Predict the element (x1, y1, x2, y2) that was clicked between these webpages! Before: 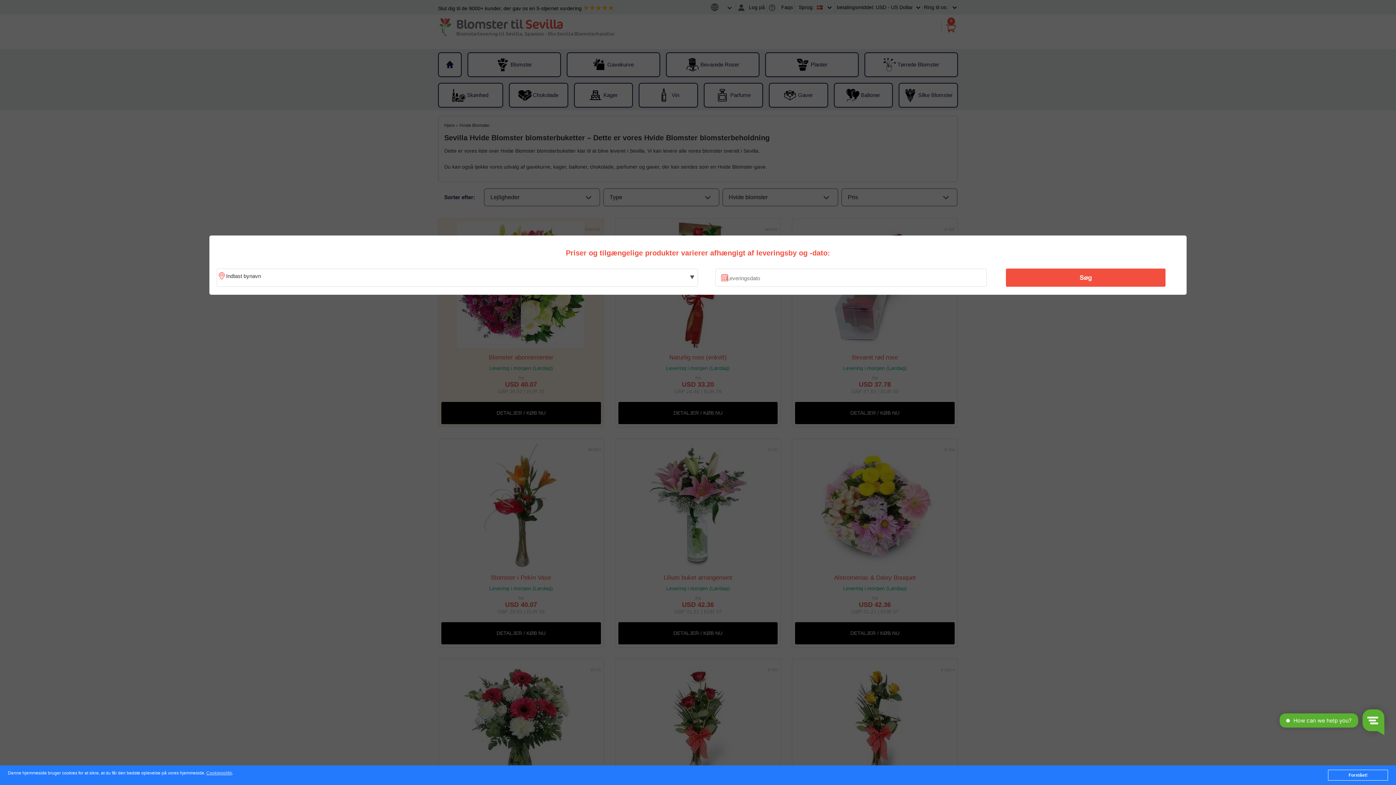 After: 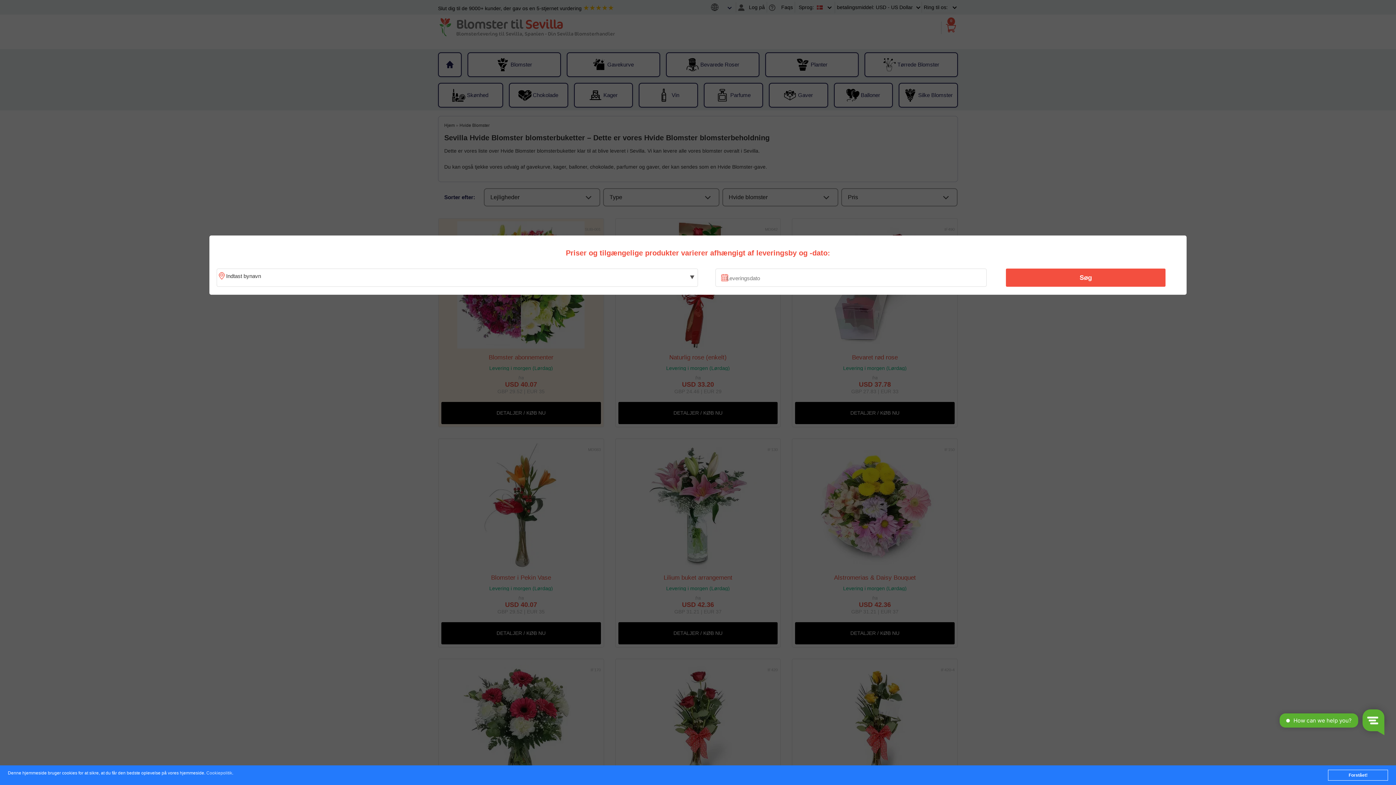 Action: bbox: (206, 771, 232, 776) label: Cookiepolitik